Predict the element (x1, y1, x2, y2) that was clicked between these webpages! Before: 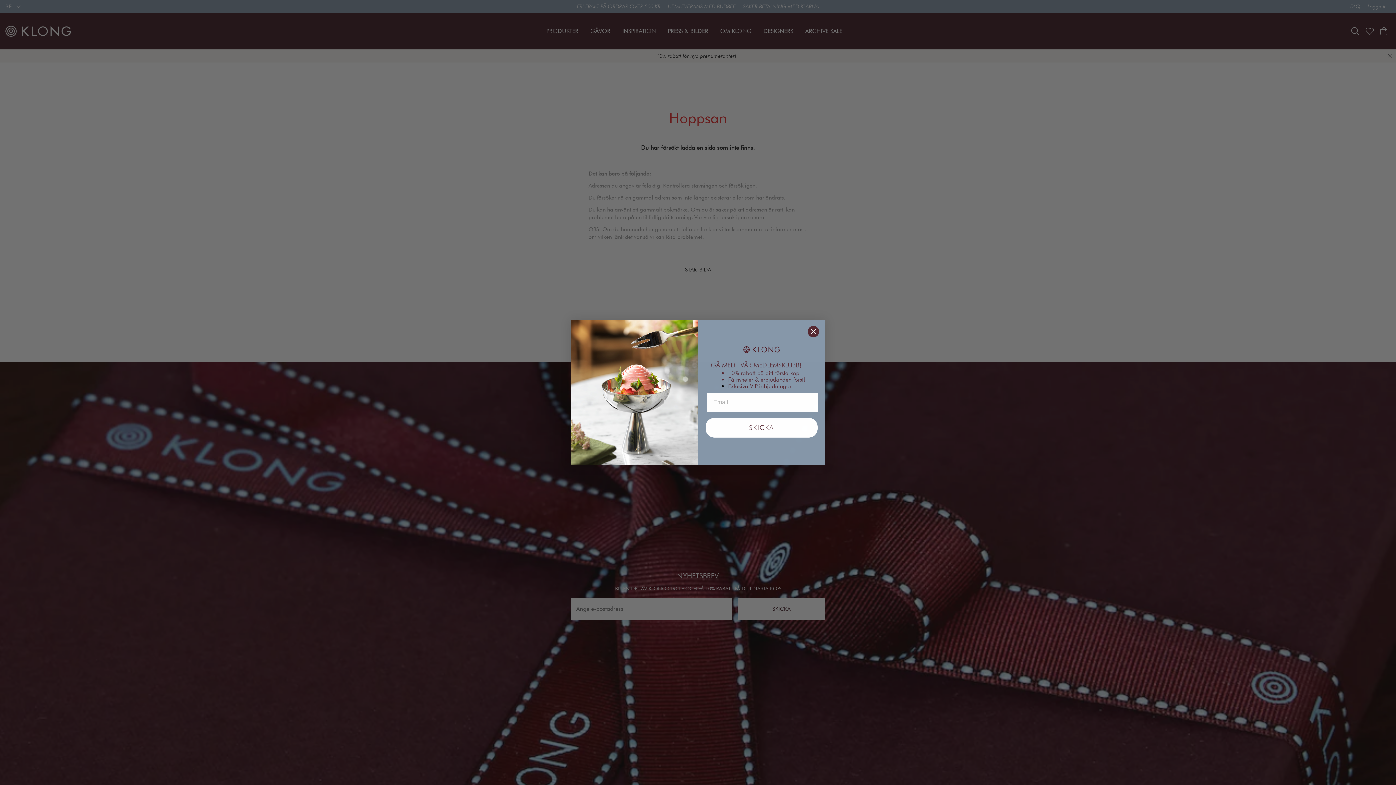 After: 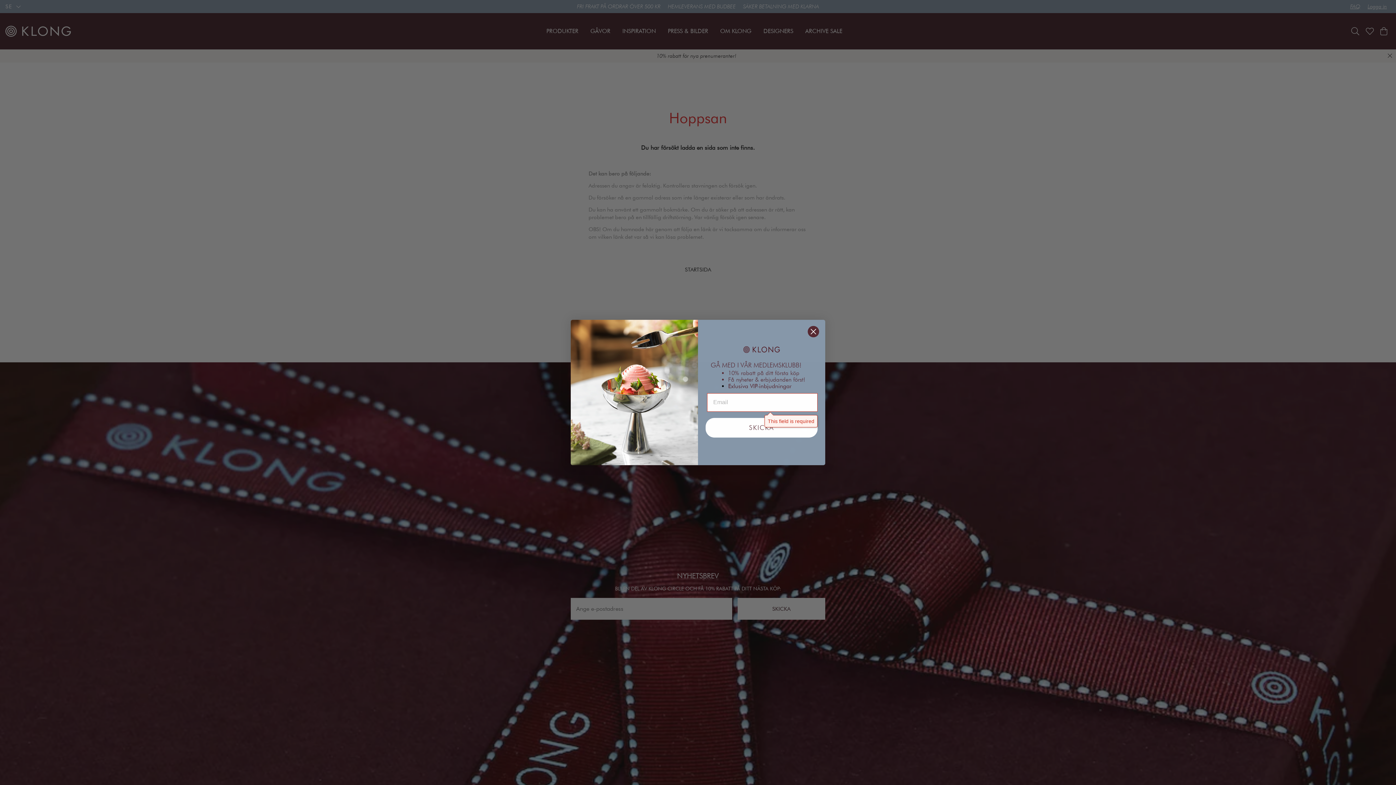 Action: label: SKICKA bbox: (705, 431, 817, 450)